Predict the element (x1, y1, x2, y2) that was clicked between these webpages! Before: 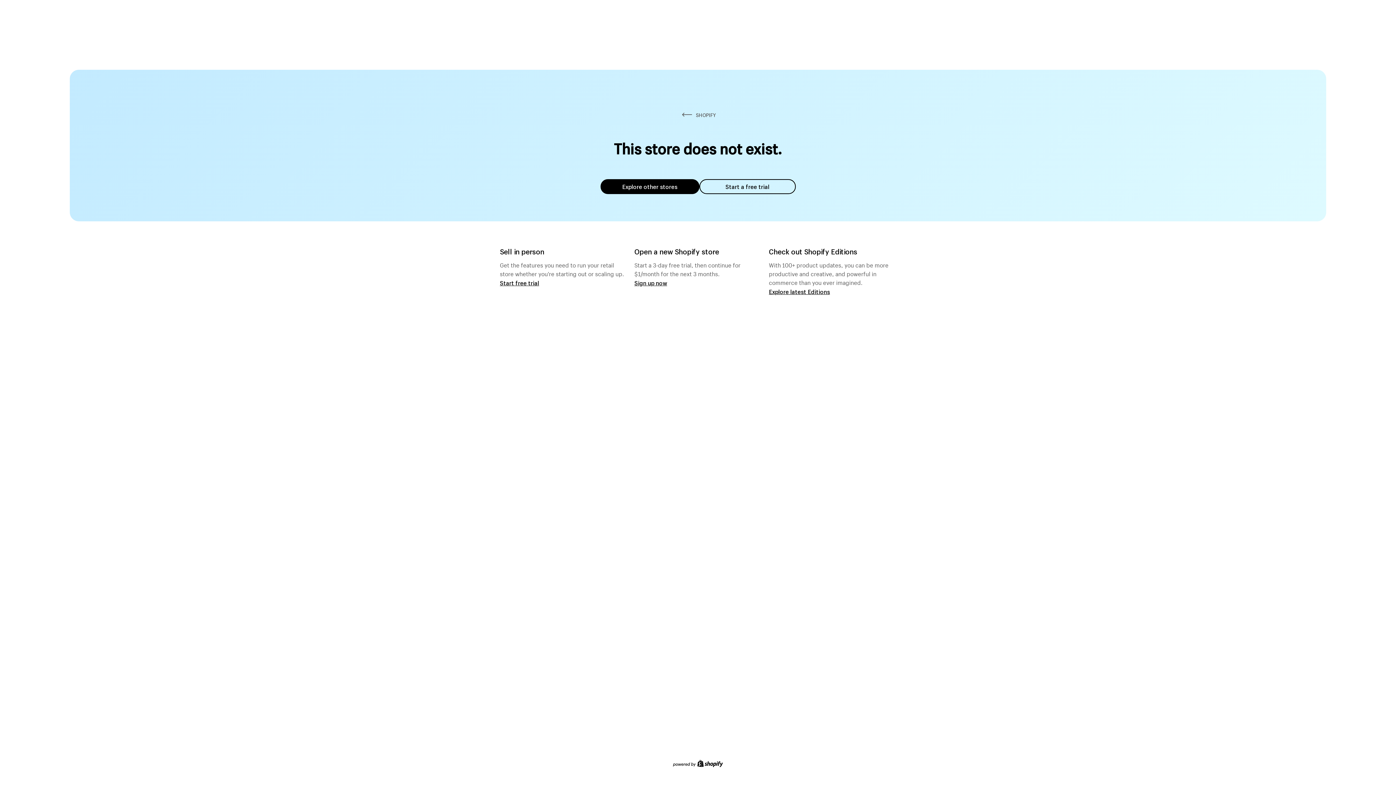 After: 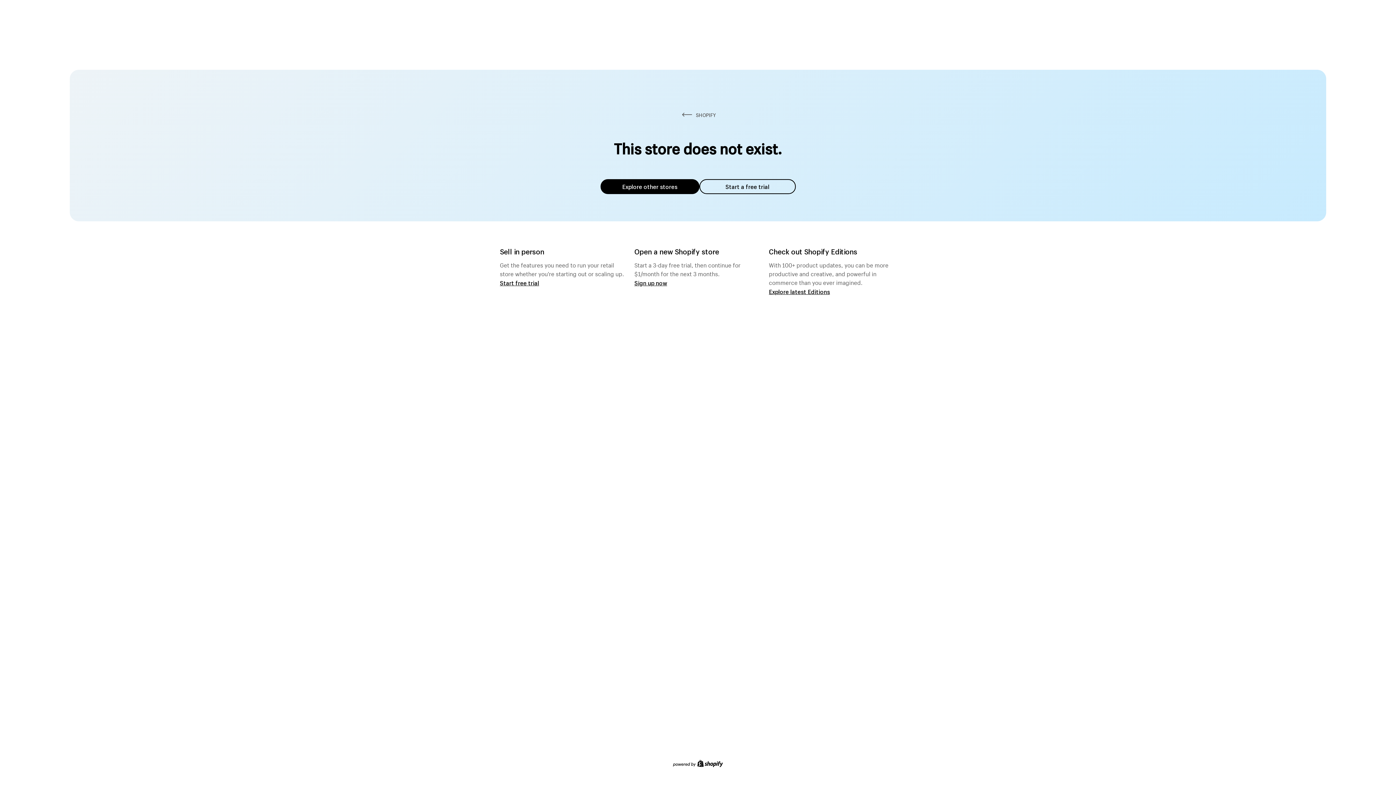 Action: bbox: (600, 179, 699, 194) label: Explore other stores